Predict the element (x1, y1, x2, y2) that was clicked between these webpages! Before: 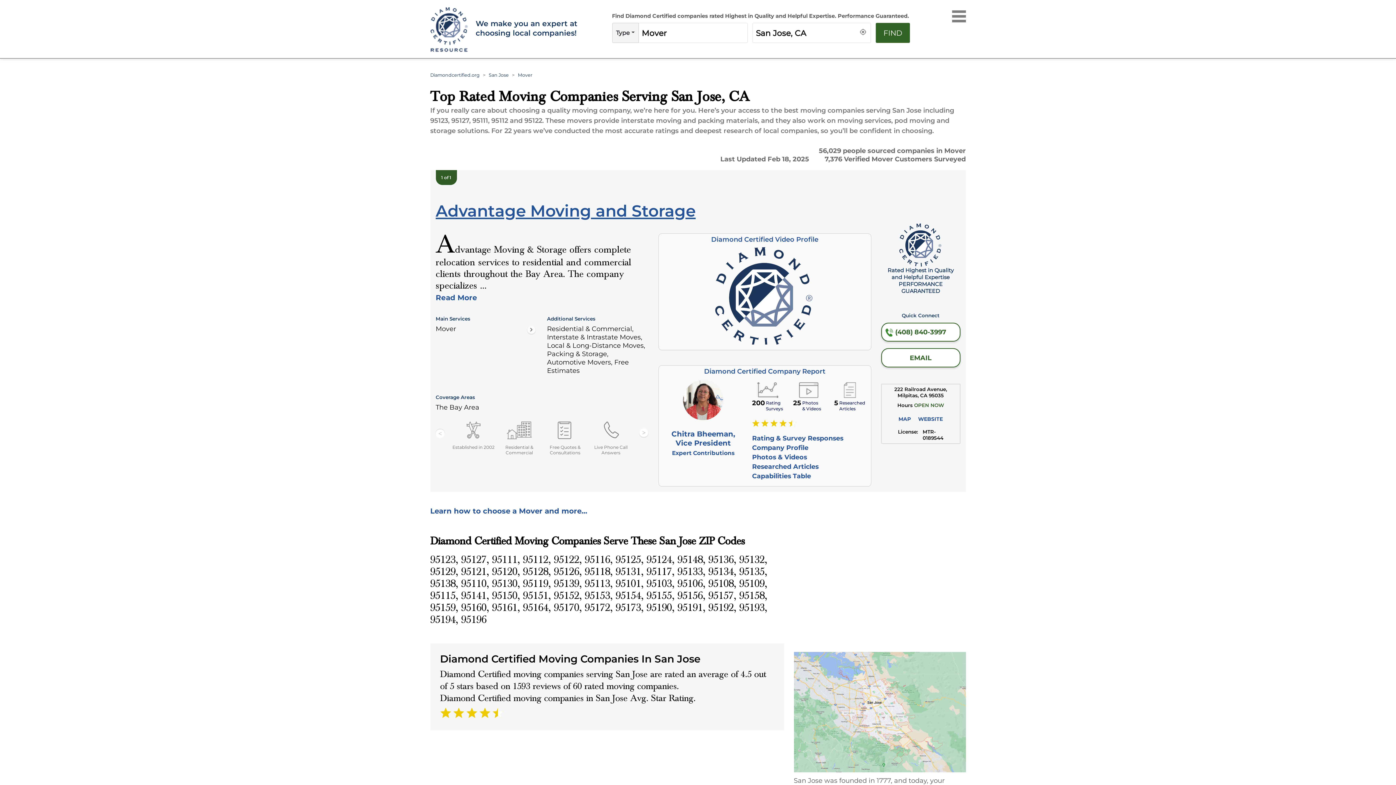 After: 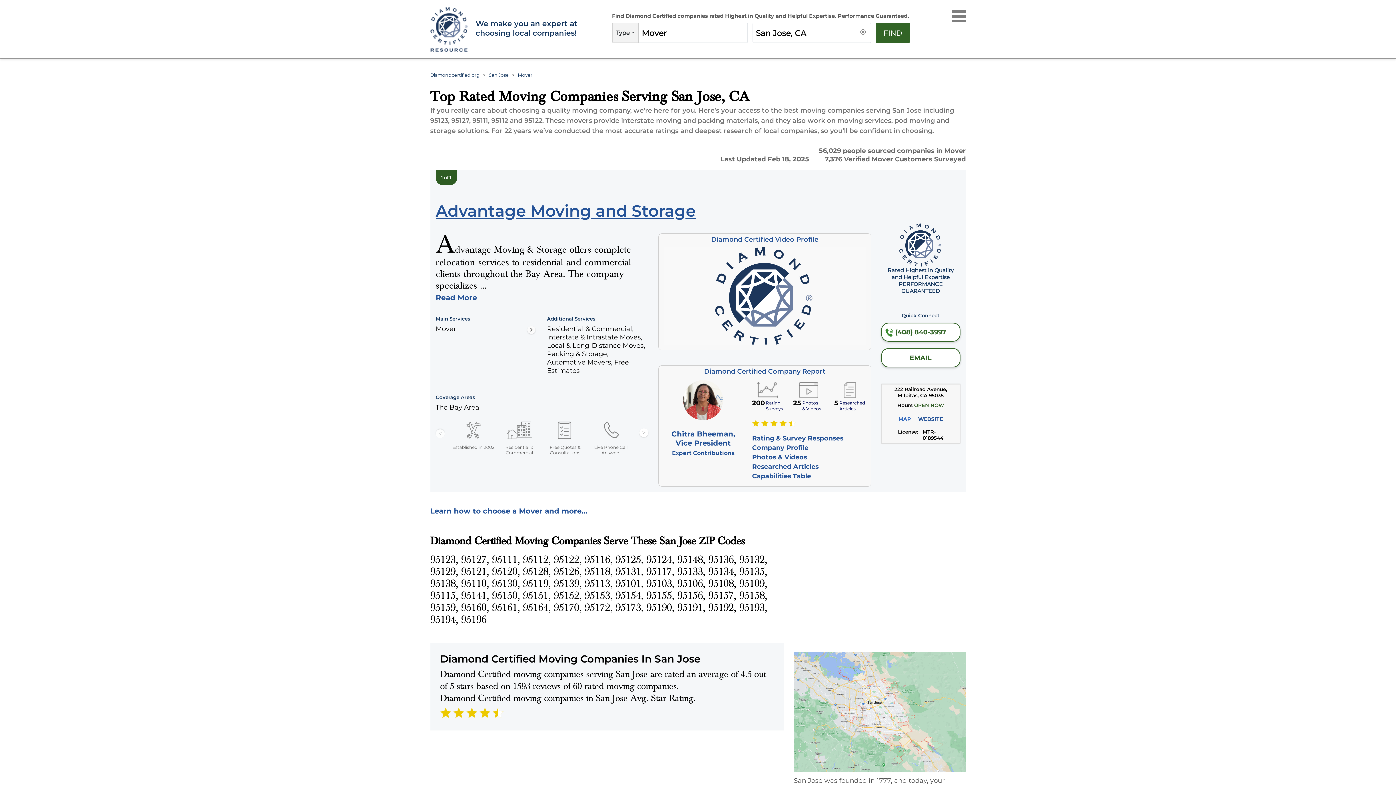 Action: label: MAP bbox: (898, 416, 911, 422)